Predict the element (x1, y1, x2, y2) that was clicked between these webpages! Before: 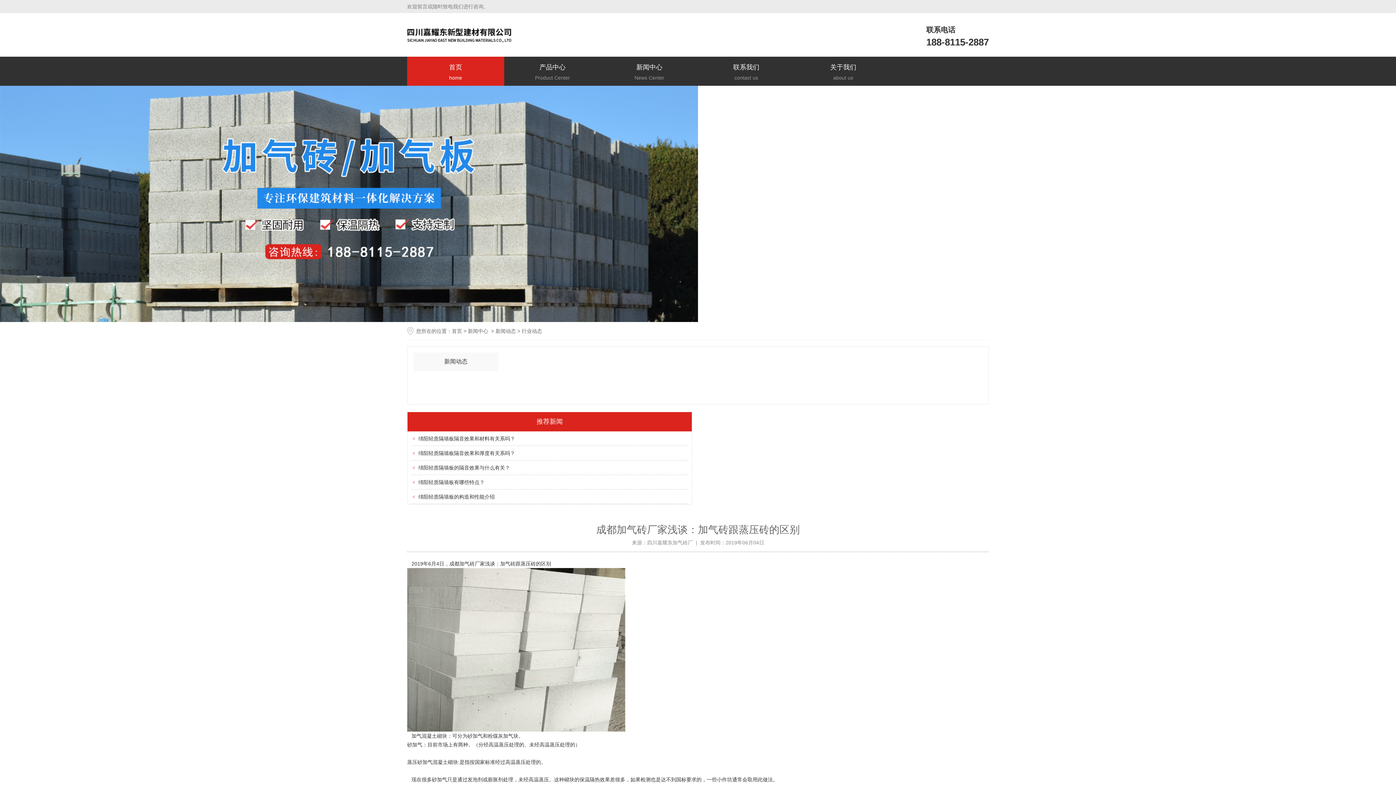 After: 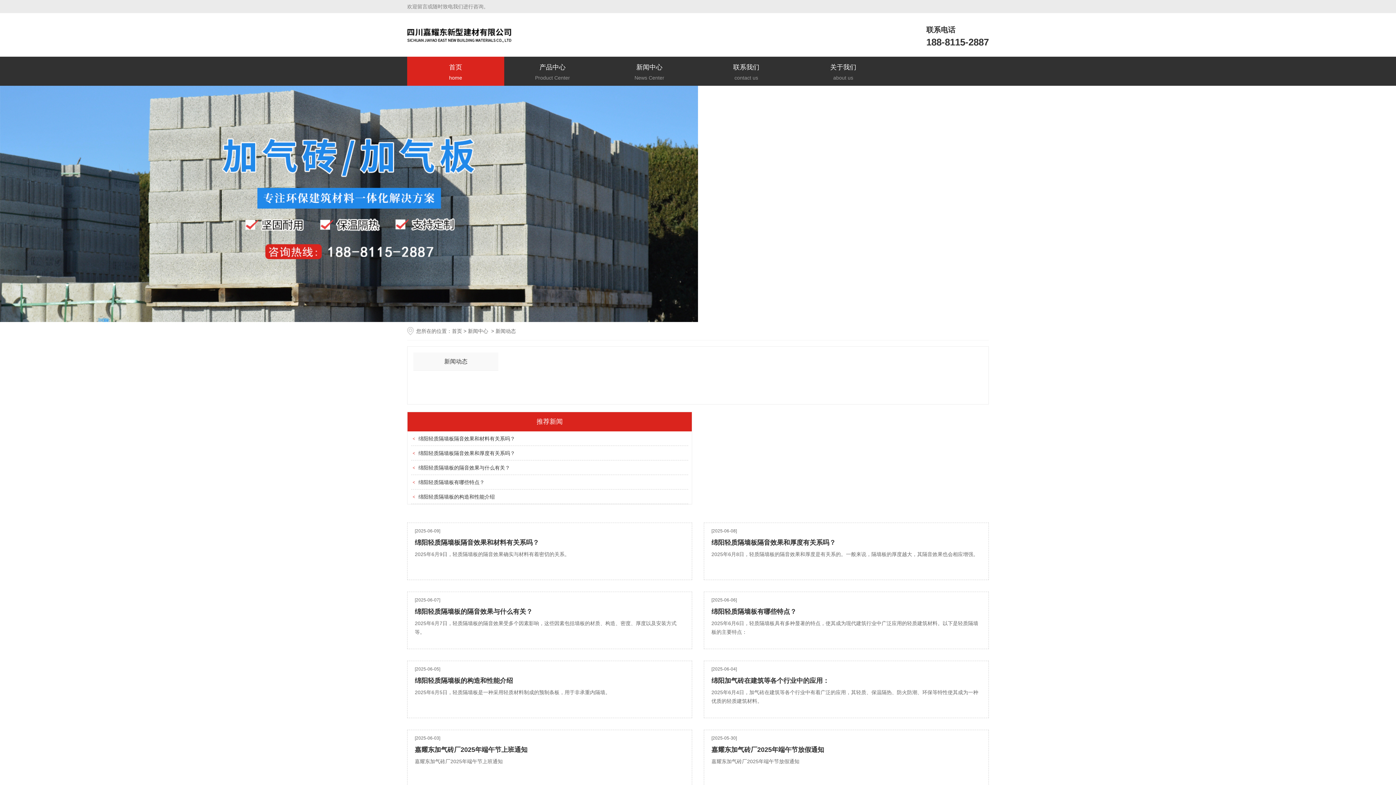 Action: label: 新闻动态 bbox: (495, 328, 516, 334)